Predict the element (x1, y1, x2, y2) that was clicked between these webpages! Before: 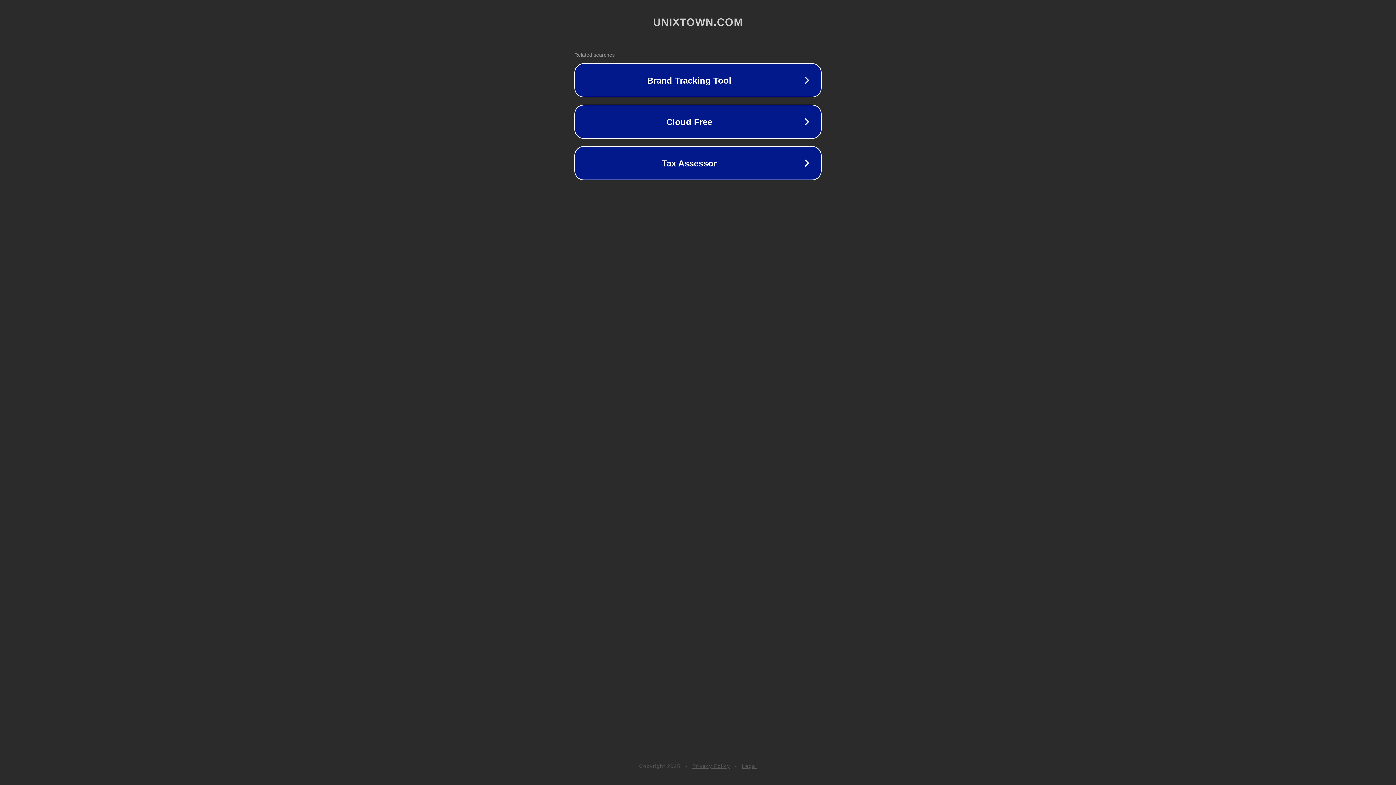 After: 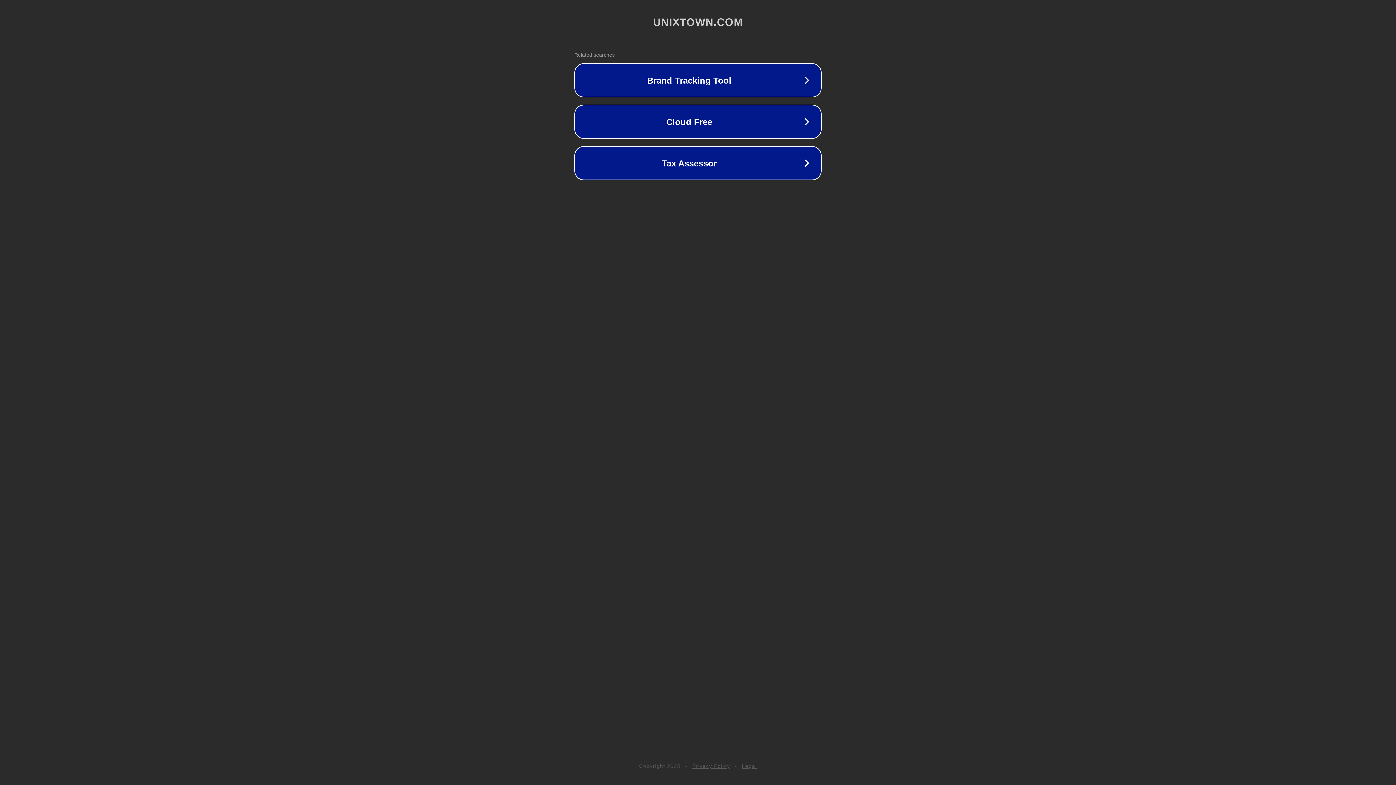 Action: label: Legal bbox: (742, 763, 757, 769)